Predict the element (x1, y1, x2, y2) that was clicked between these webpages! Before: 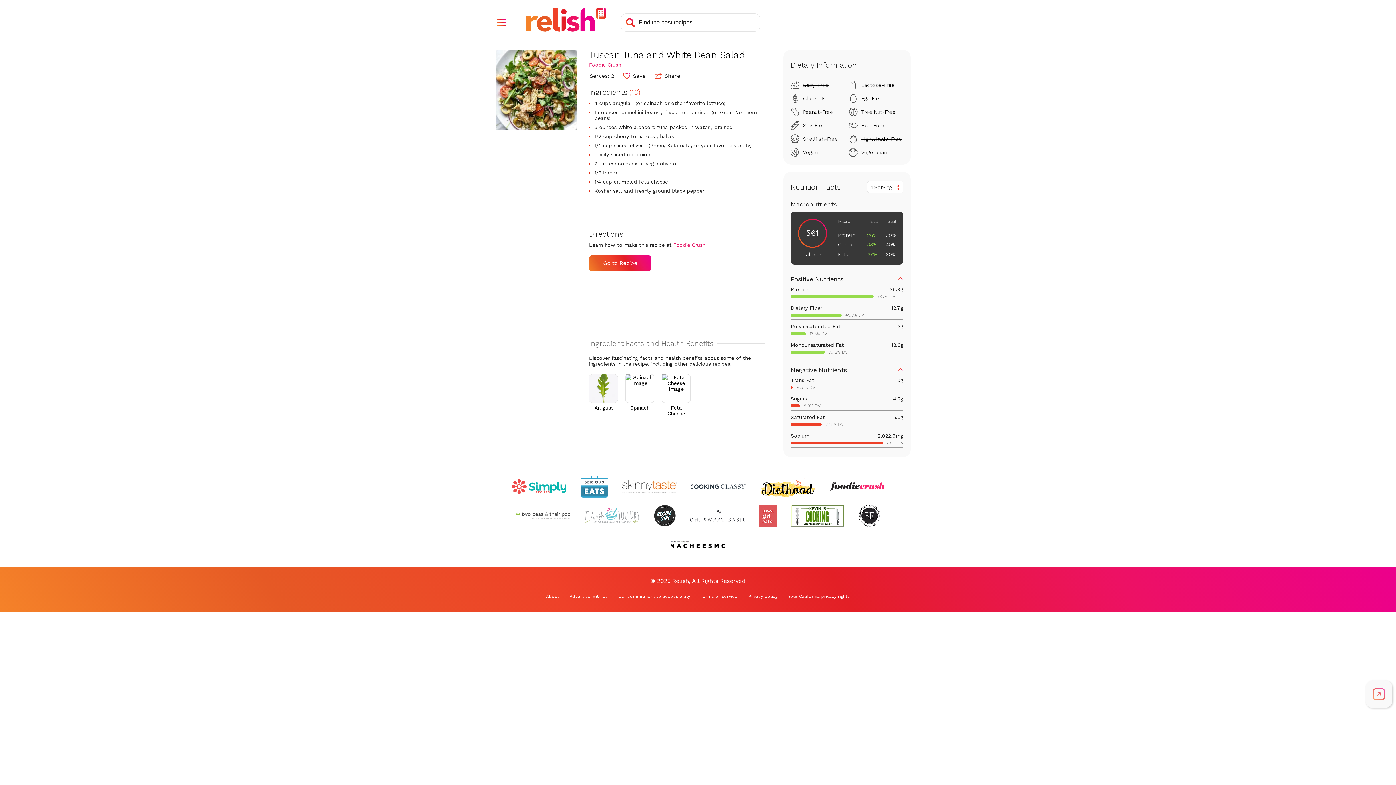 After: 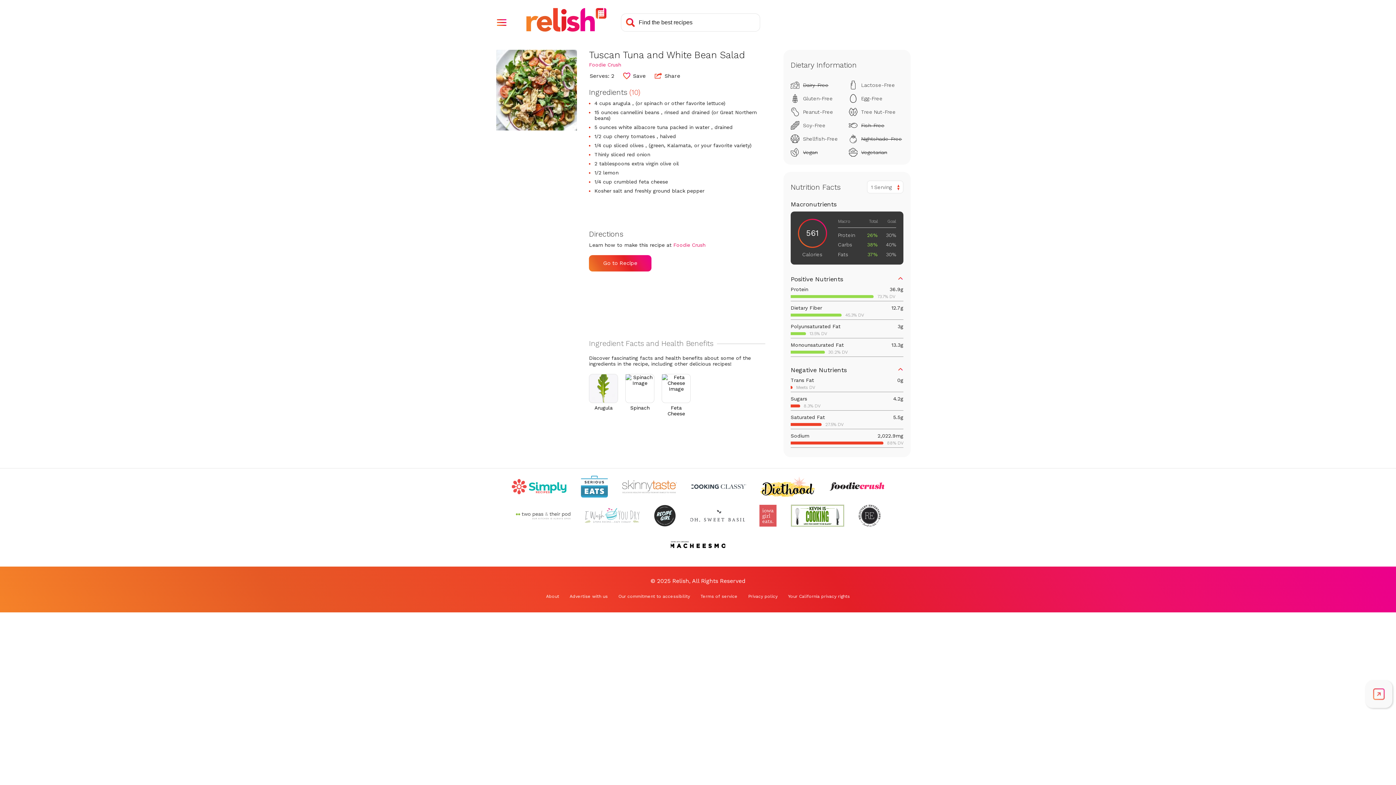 Action: label: Go to Recipe (Opens in a new tab) bbox: (589, 255, 651, 271)